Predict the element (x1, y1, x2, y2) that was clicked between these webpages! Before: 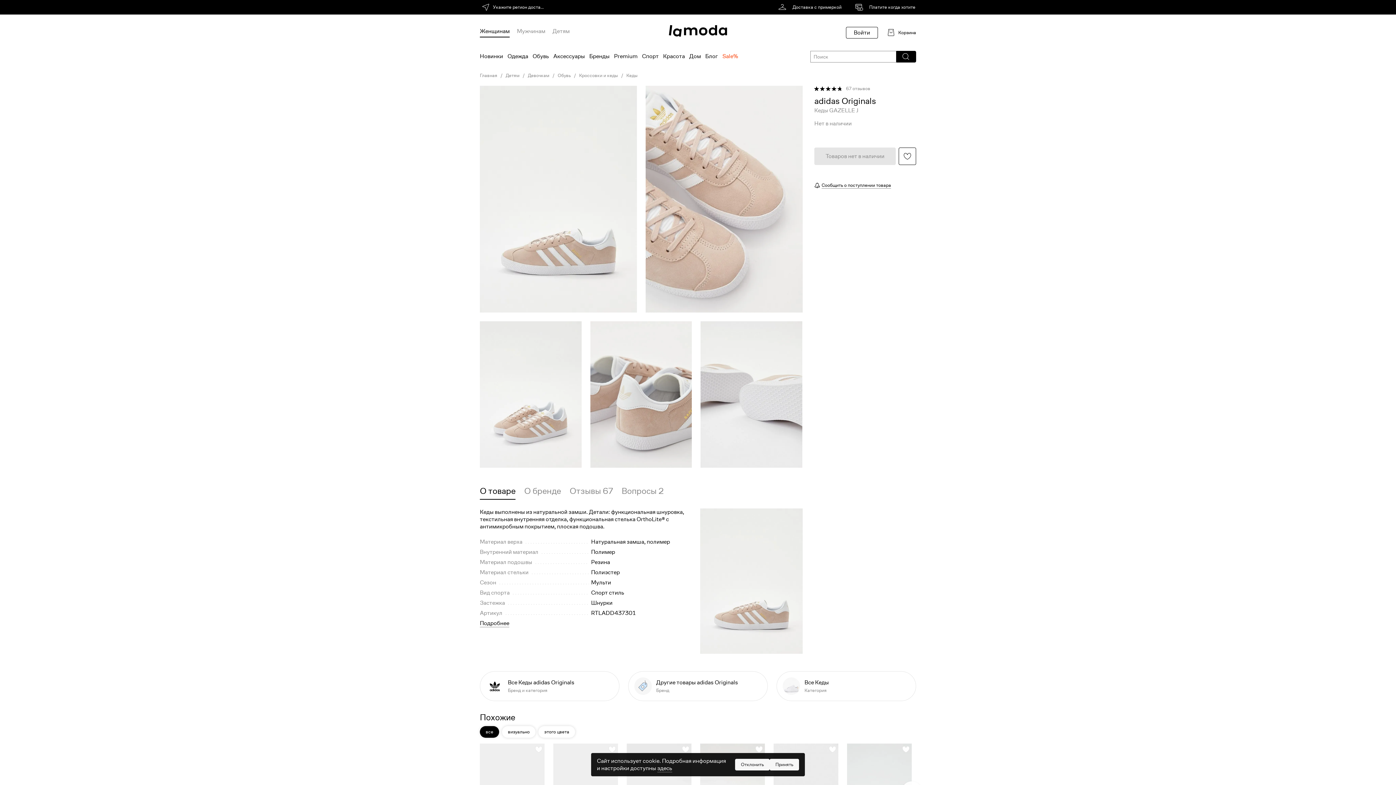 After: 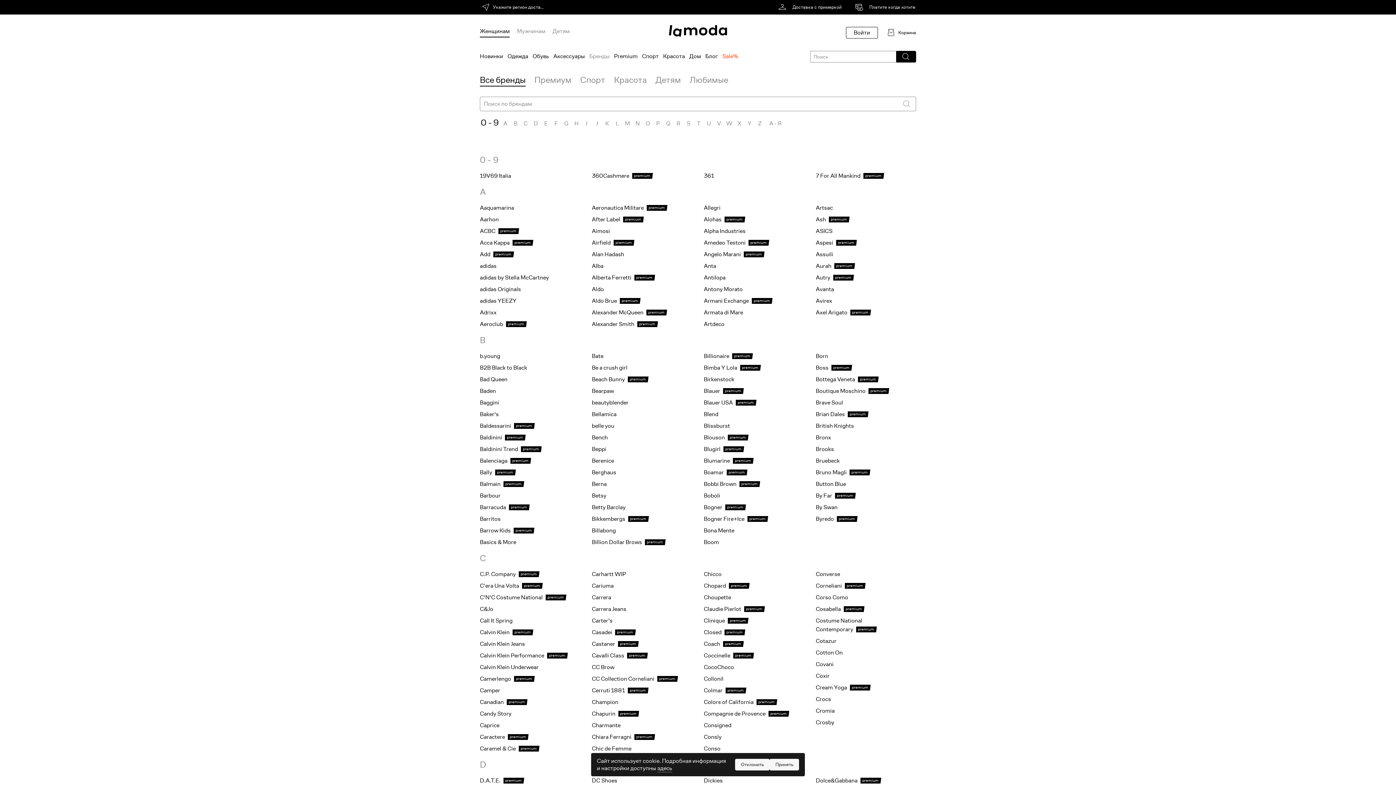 Action: label: Бренды bbox: (589, 47, 609, 65)